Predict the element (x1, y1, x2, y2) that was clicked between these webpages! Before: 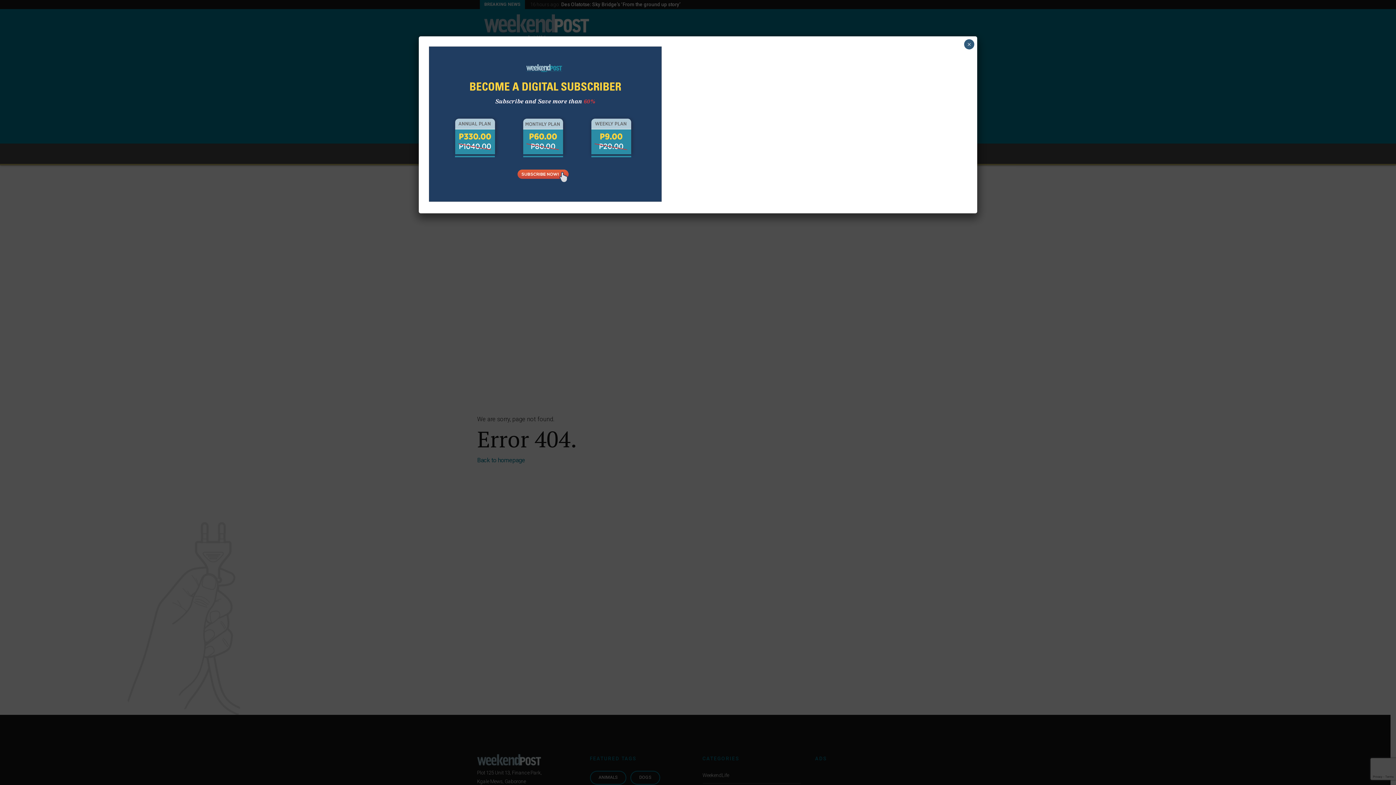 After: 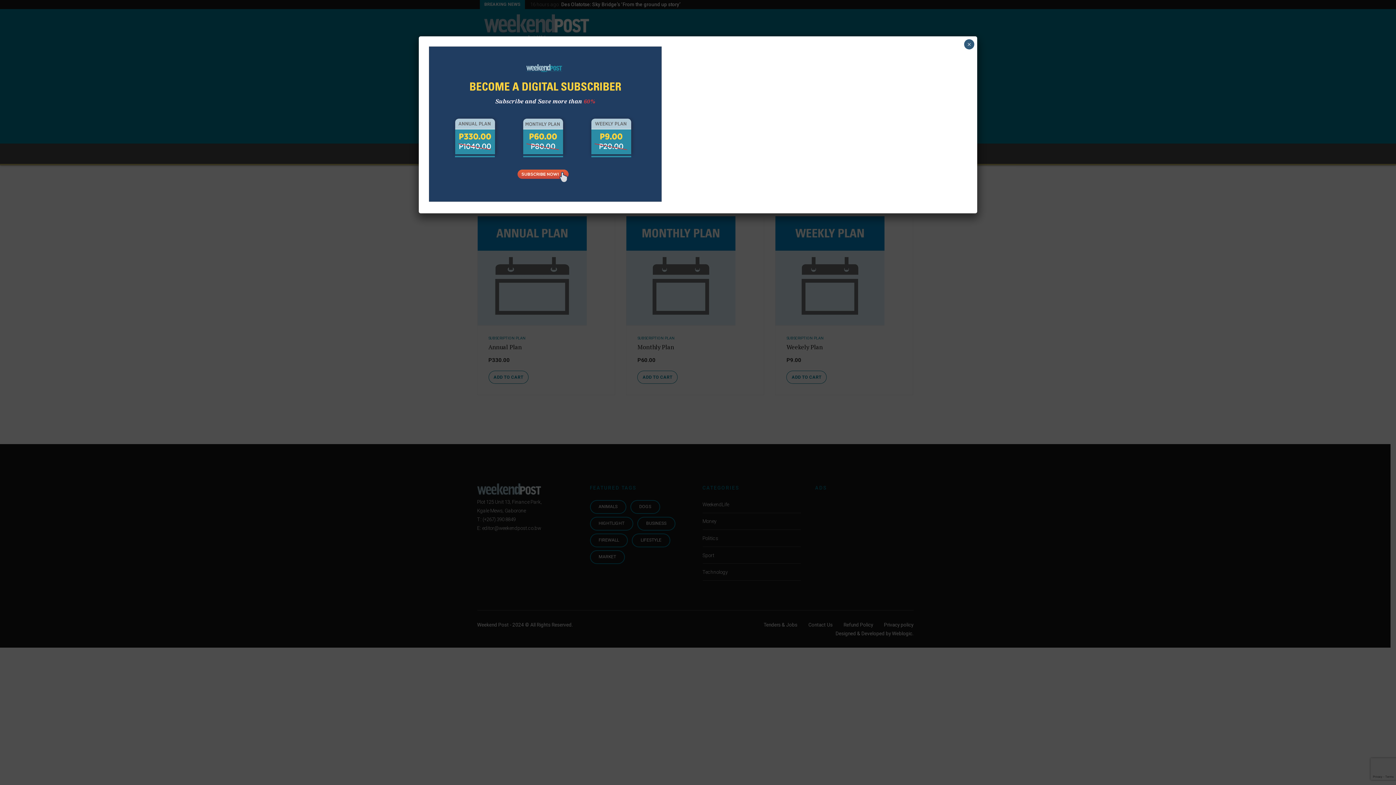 Action: bbox: (429, 196, 661, 203)